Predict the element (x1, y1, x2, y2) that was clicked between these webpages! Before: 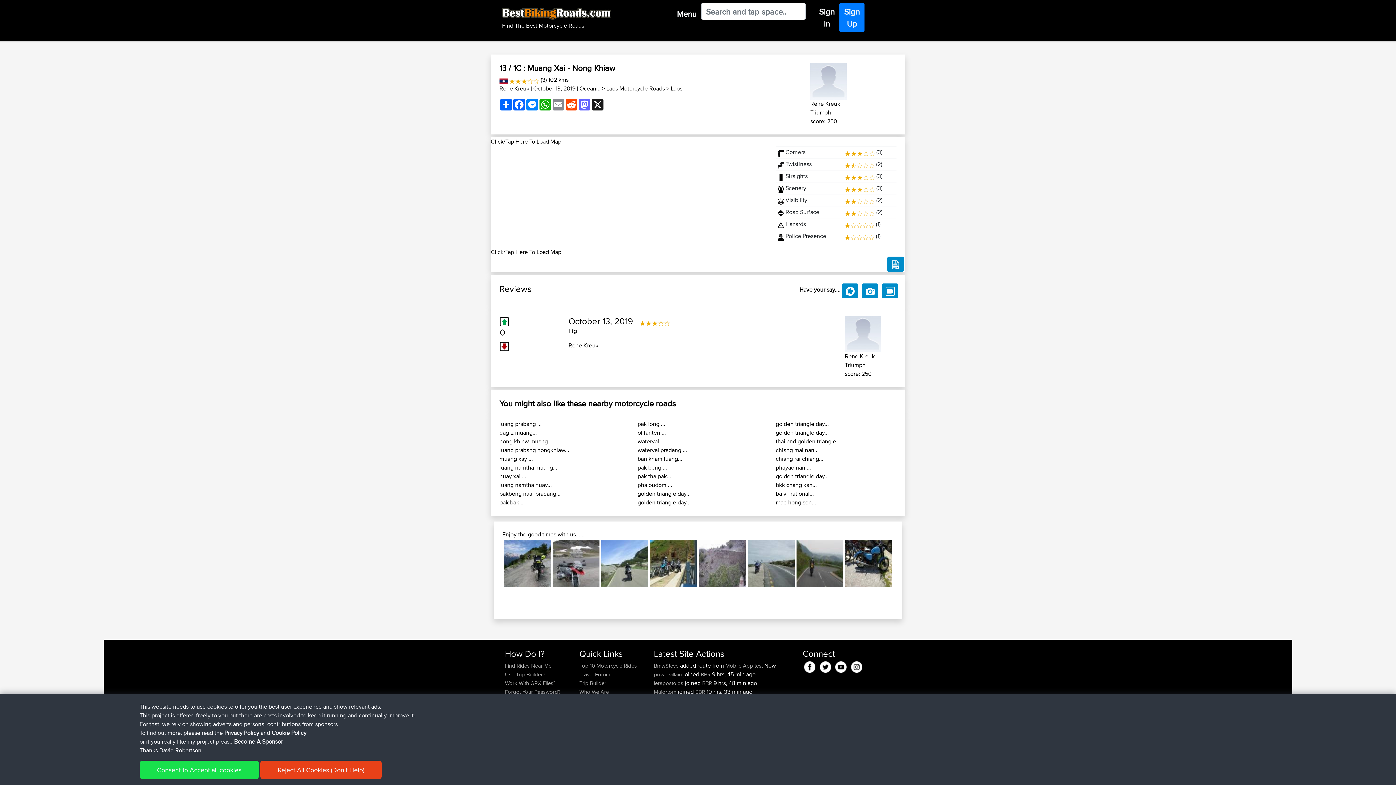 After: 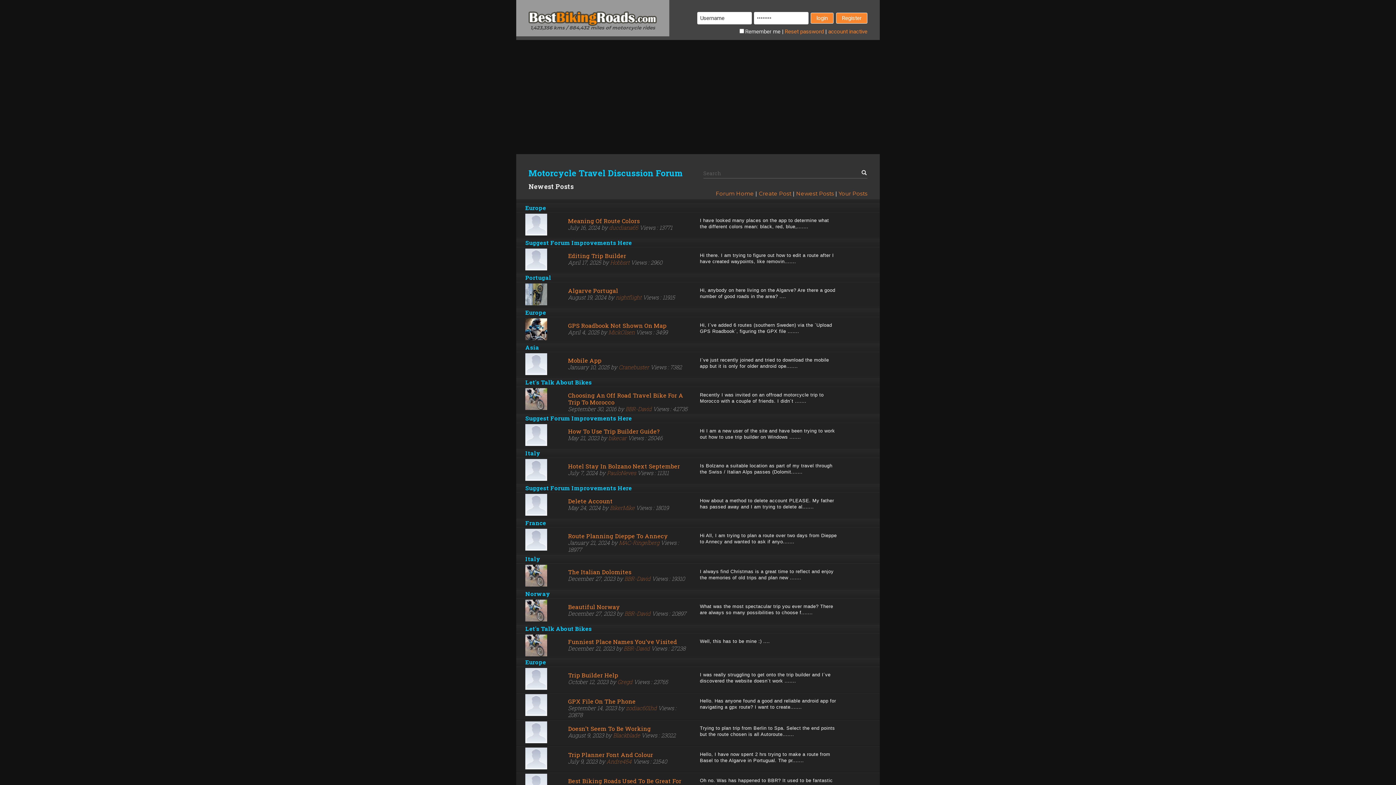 Action: label: Travel Forum bbox: (579, 669, 610, 680)